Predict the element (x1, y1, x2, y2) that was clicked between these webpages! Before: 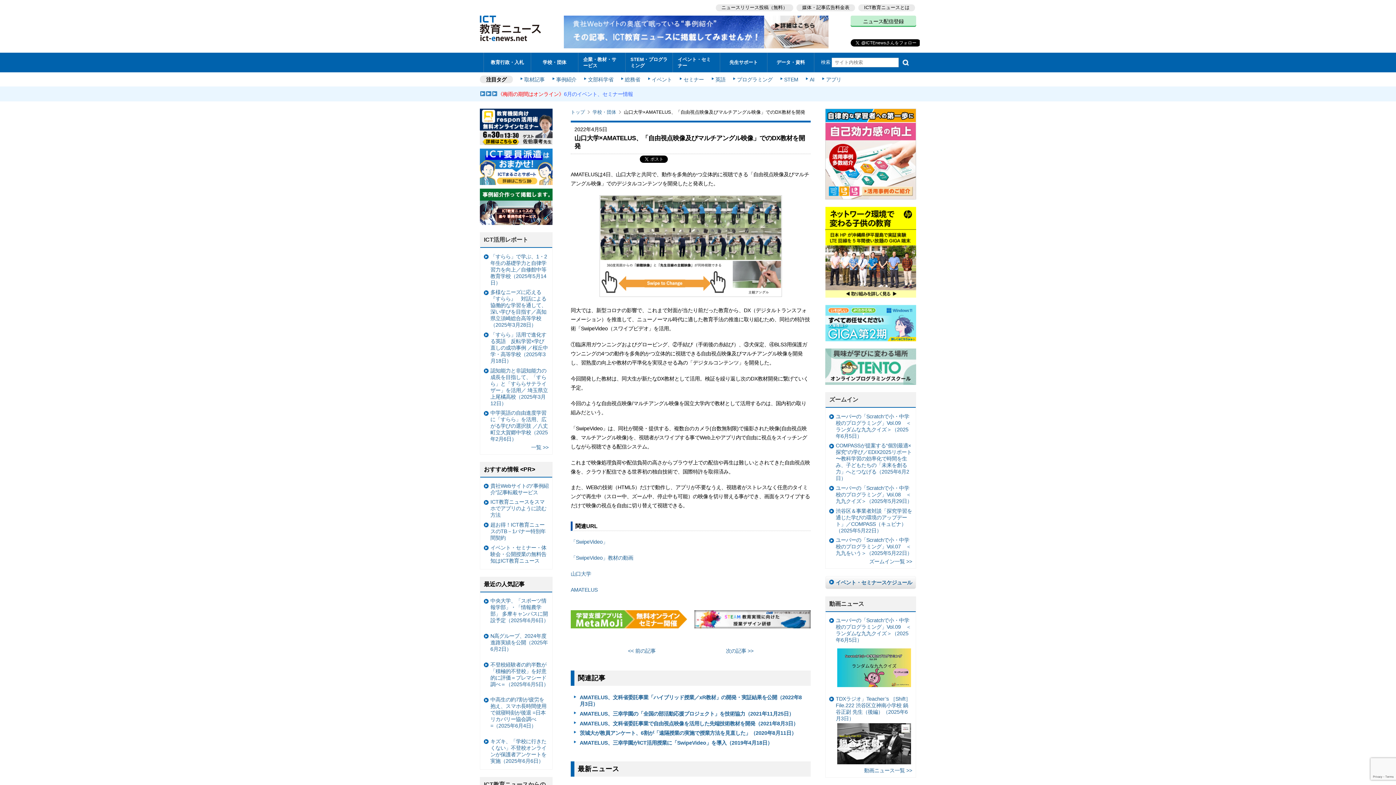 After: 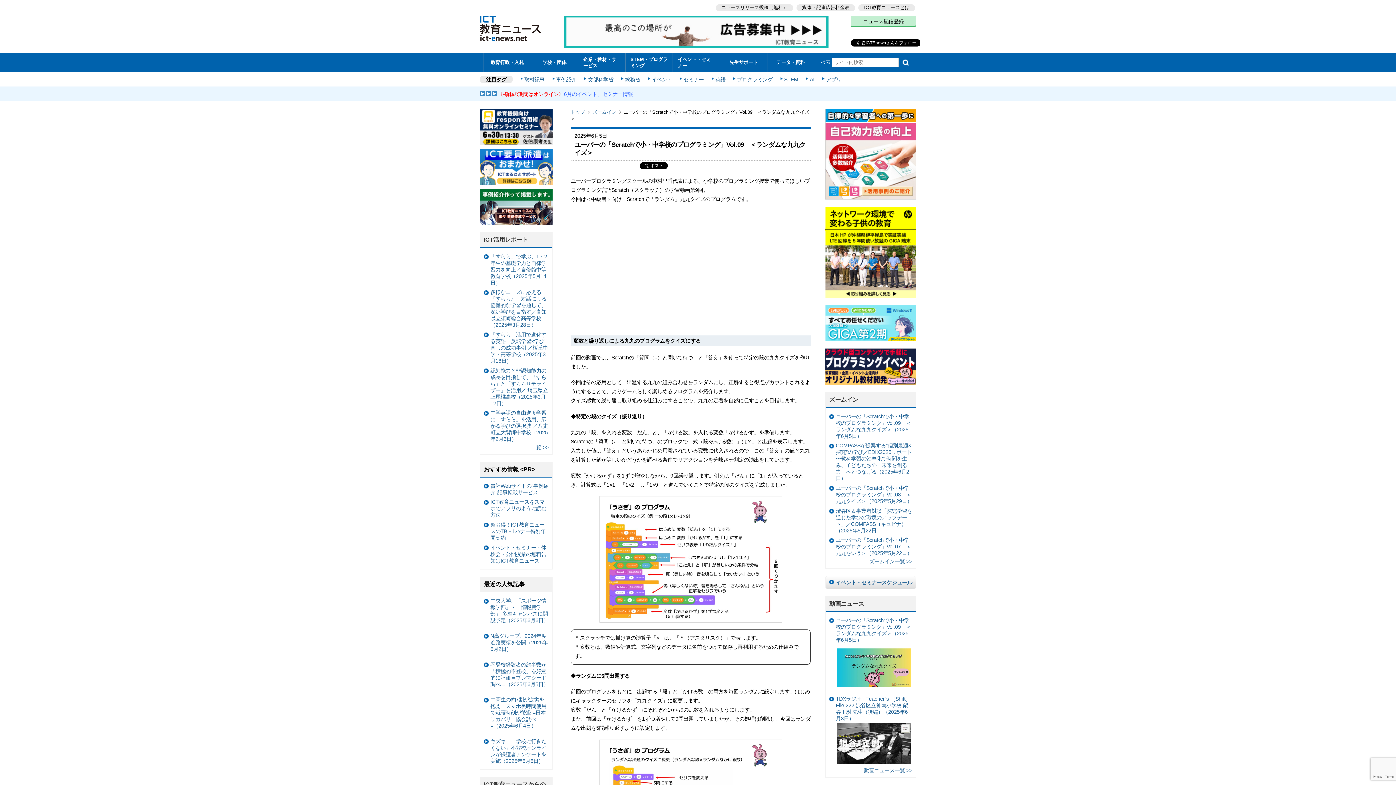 Action: bbox: (829, 411, 912, 441) label: ユーバーの「Scratchで小・中学校のプログラミング」Vol.09　＜ランダムな九九クイズ＞（2025年6月5日）